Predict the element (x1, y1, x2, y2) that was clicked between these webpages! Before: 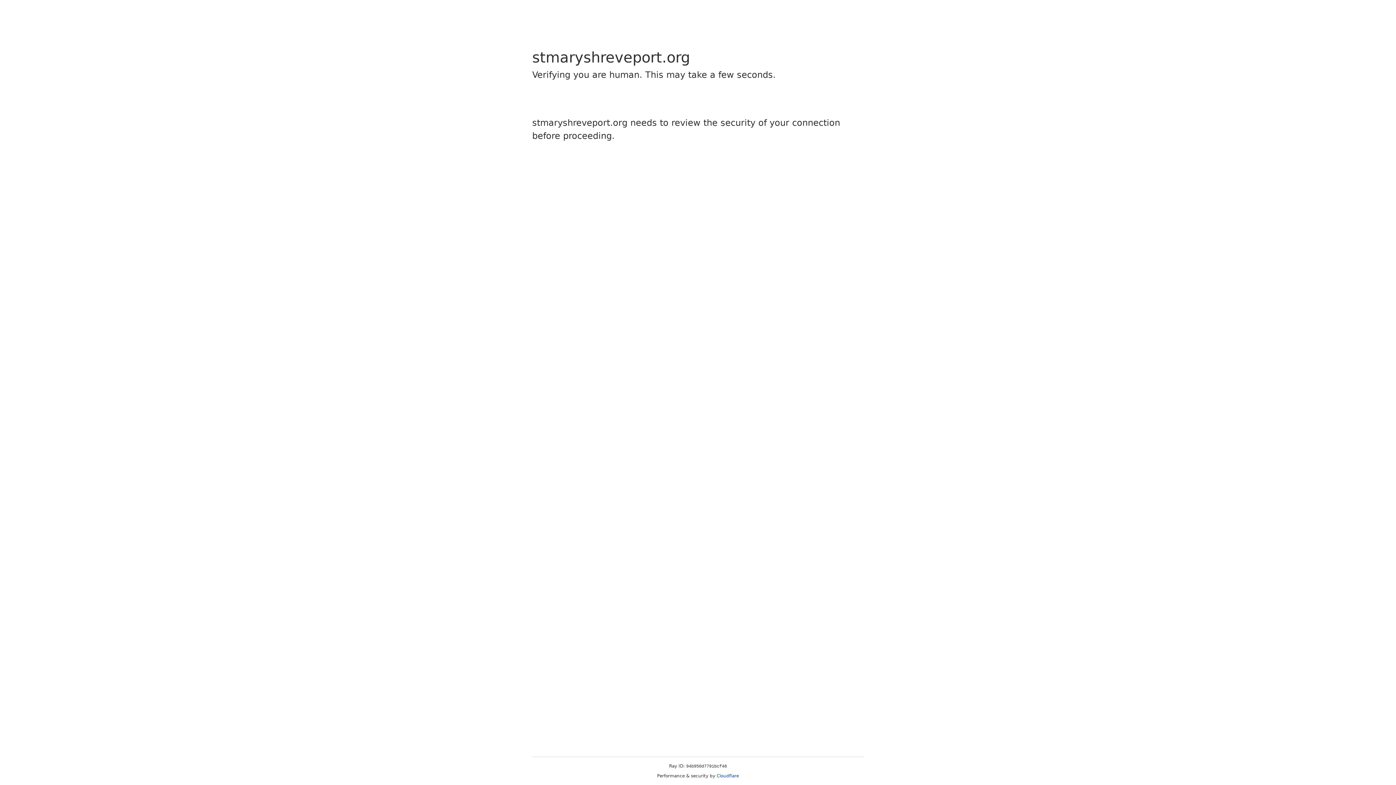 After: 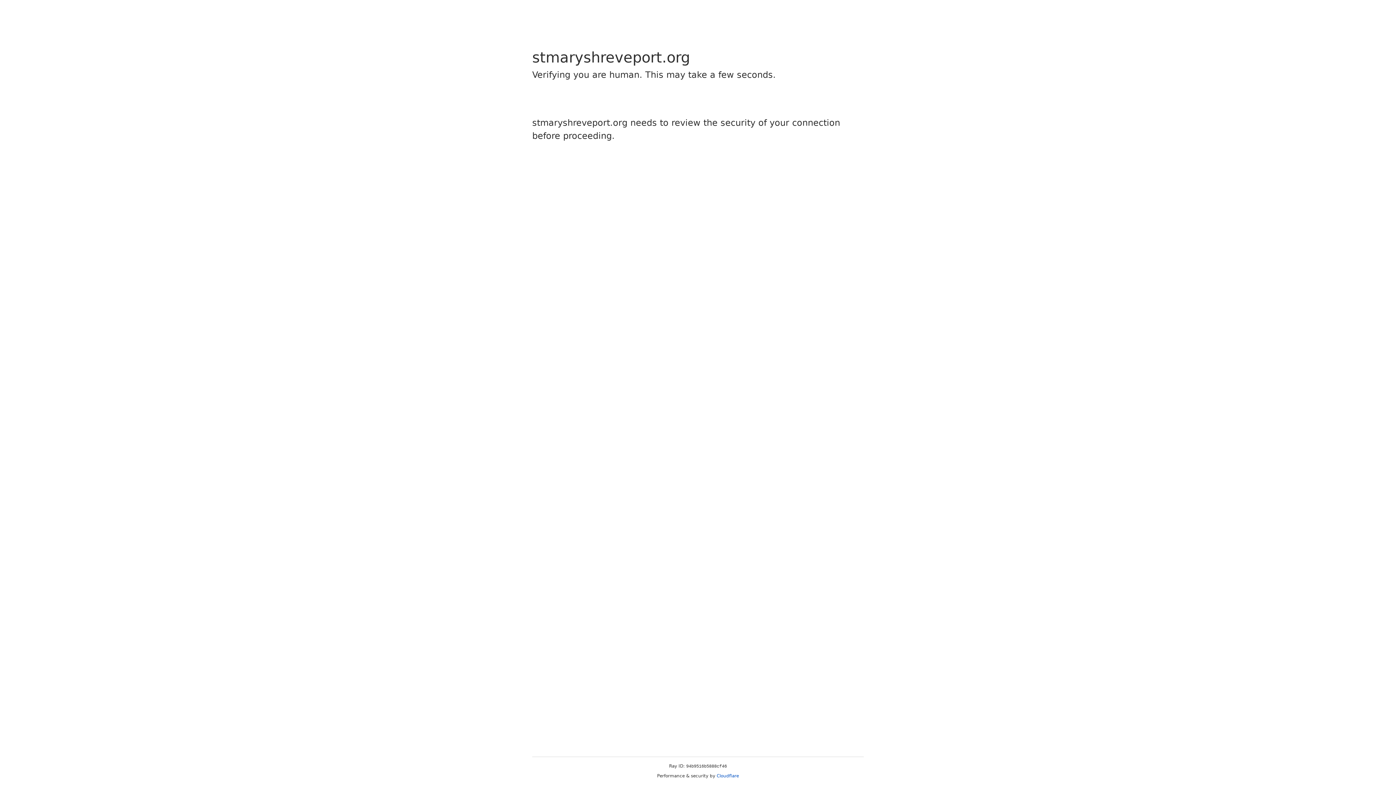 Action: bbox: (716, 773, 739, 778) label: Cloudflare